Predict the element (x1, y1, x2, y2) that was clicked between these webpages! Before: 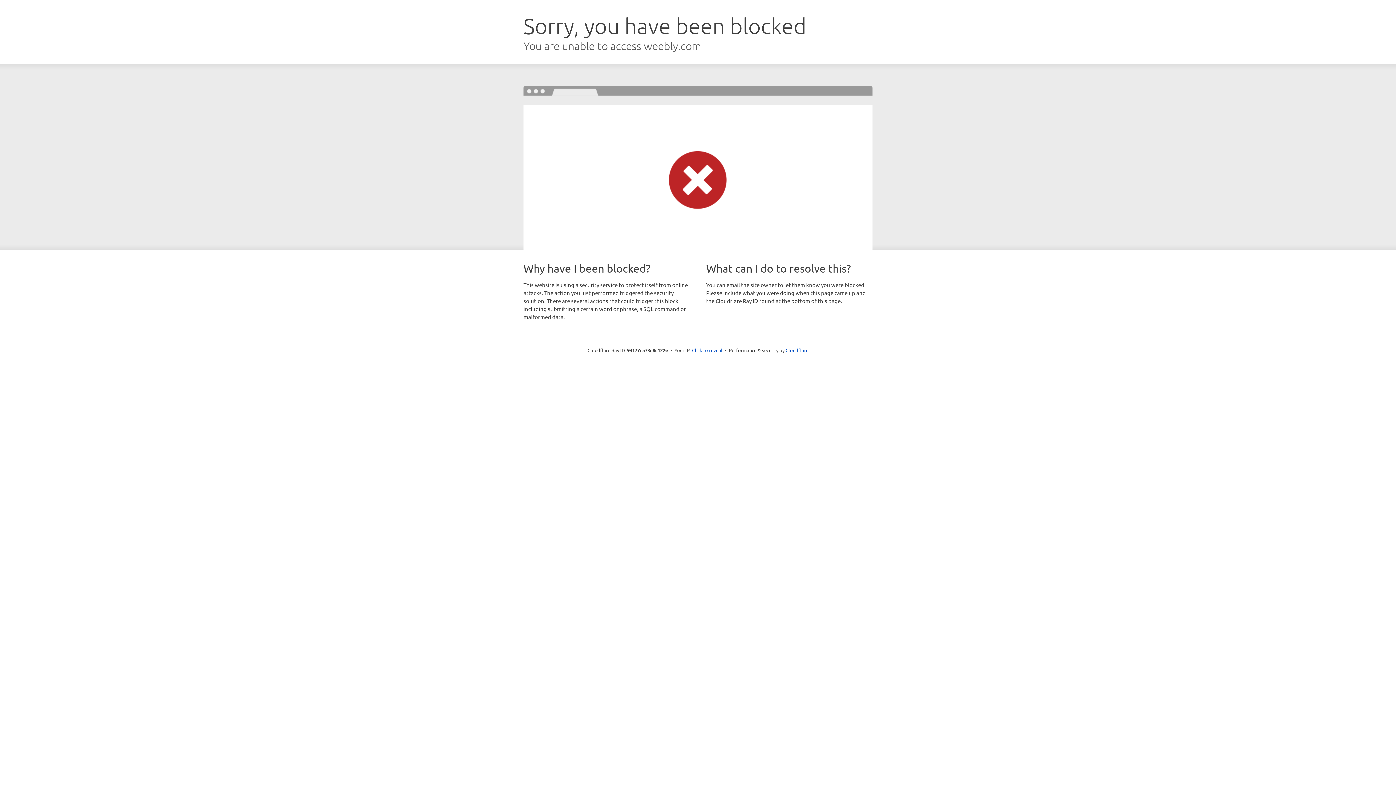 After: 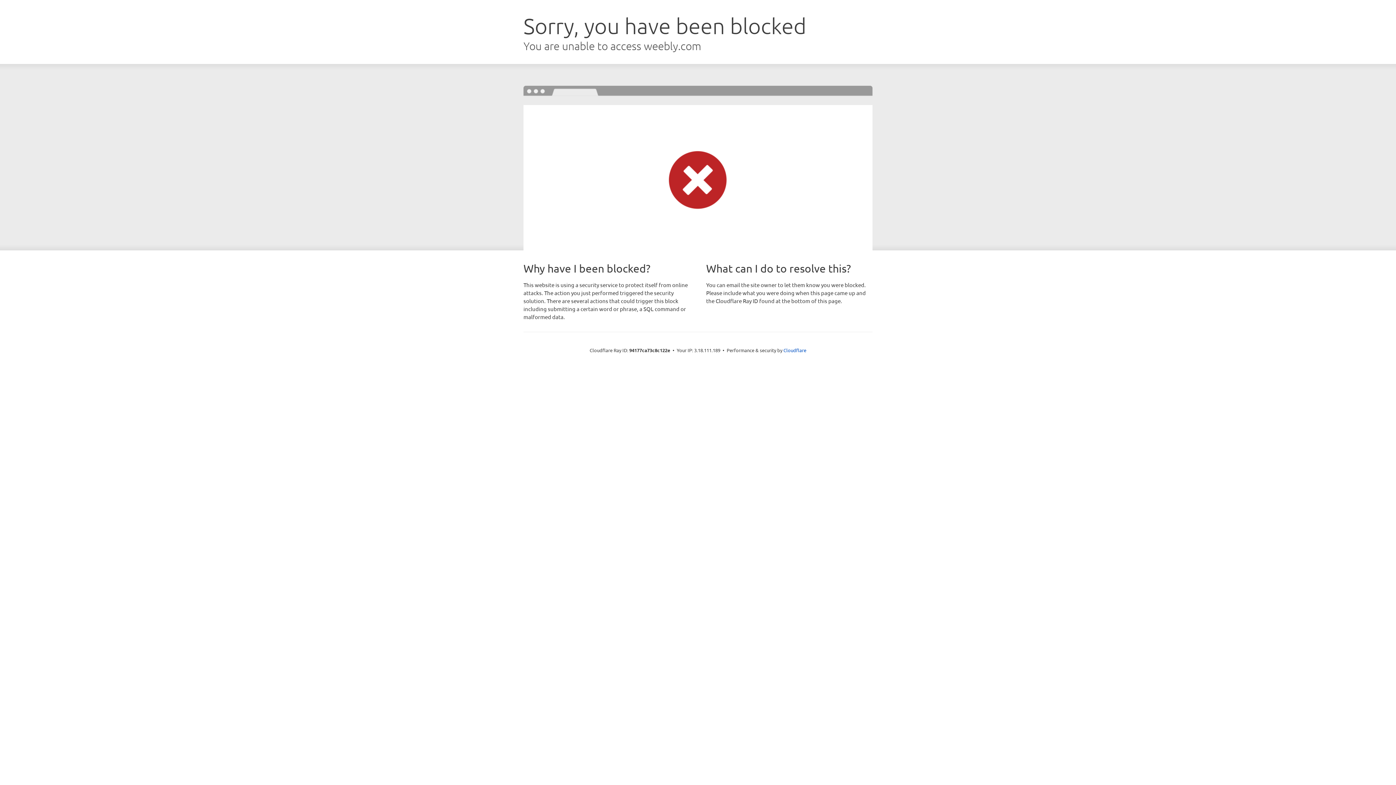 Action: label: Click to reveal bbox: (692, 346, 722, 353)